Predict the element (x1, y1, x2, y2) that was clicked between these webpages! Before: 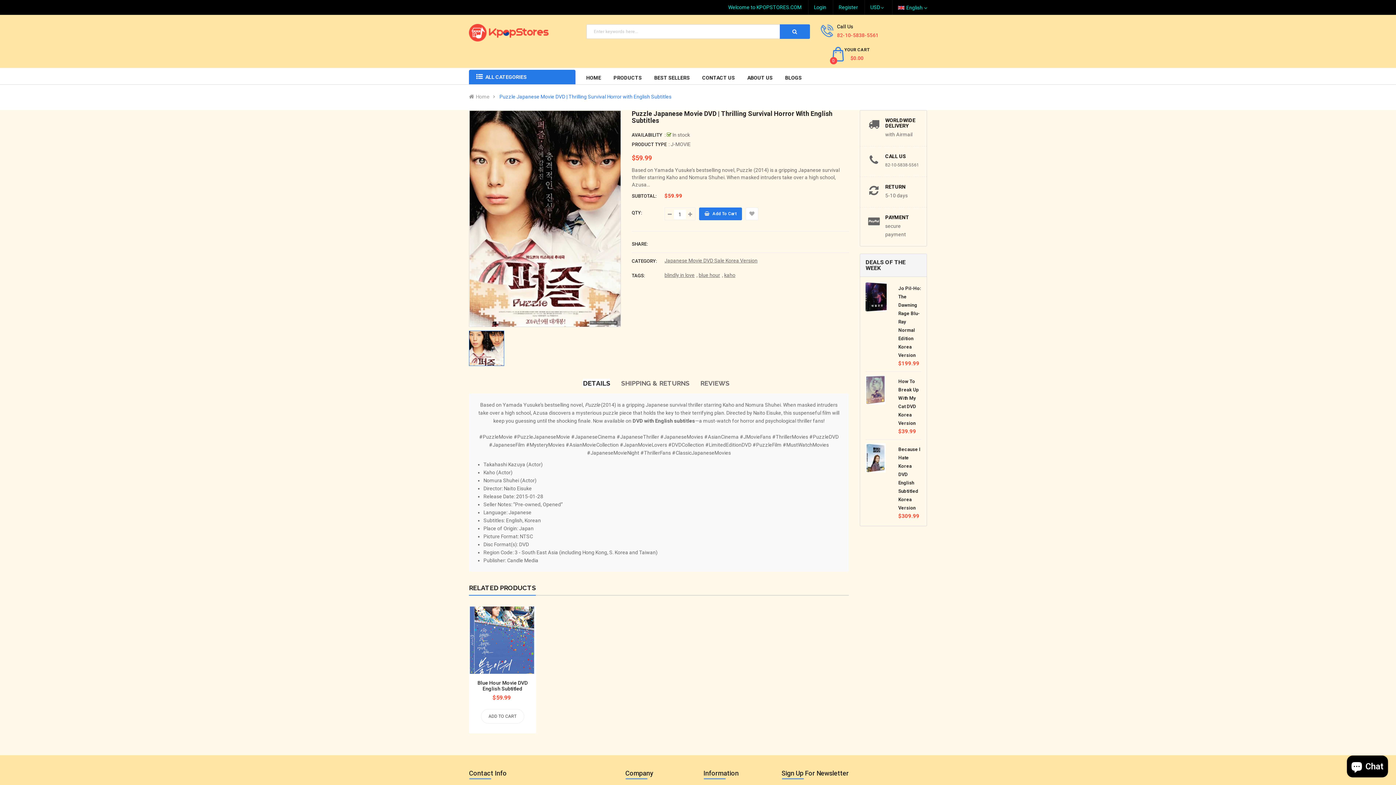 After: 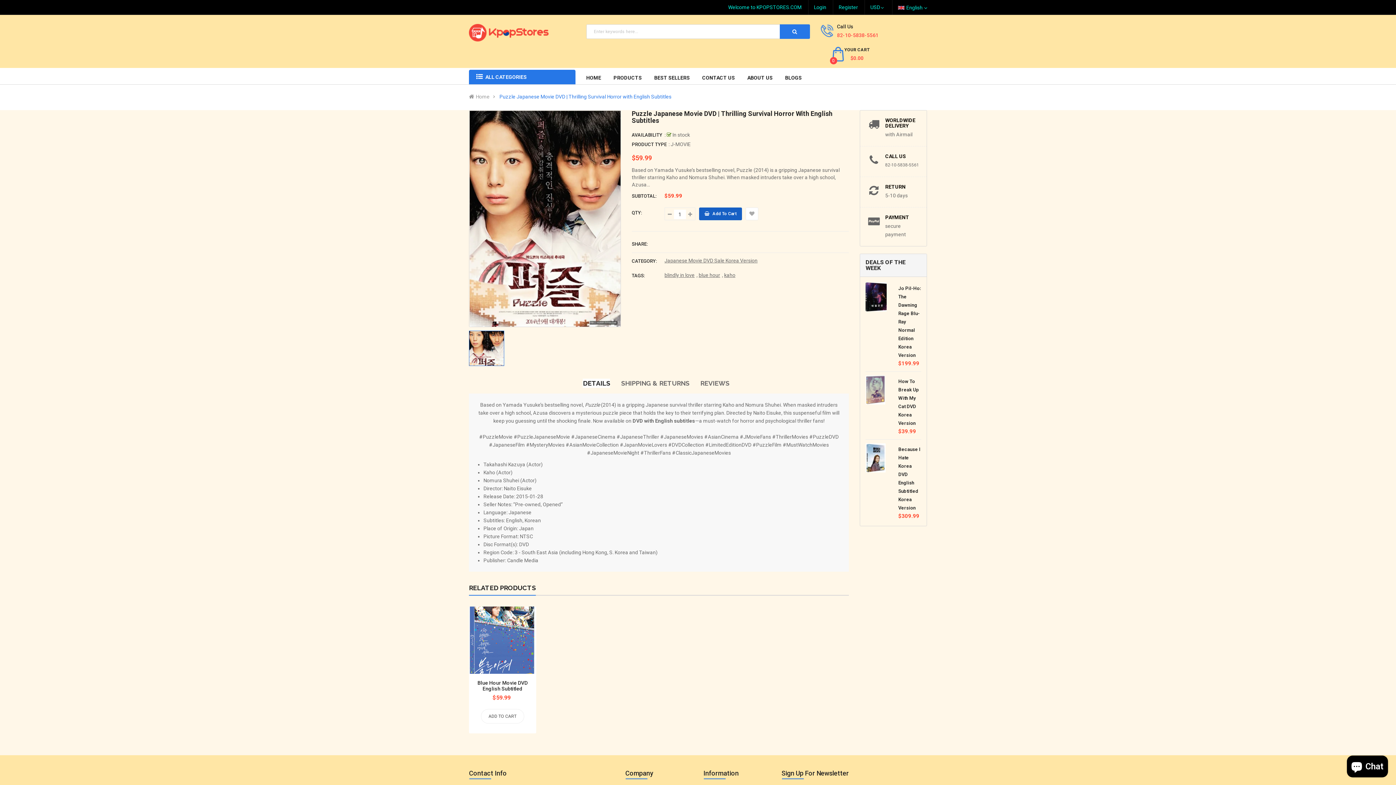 Action: bbox: (699, 207, 742, 220) label:  Add To Cart